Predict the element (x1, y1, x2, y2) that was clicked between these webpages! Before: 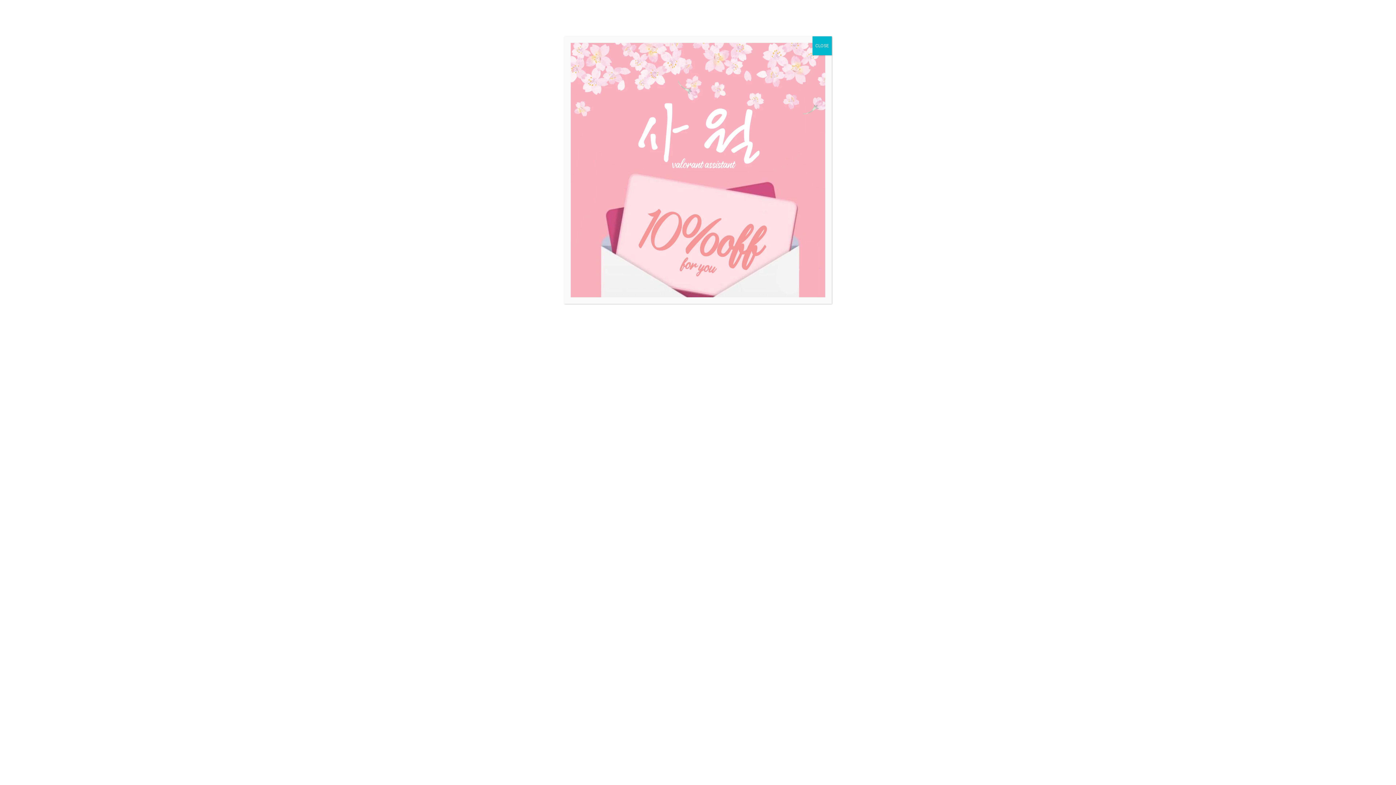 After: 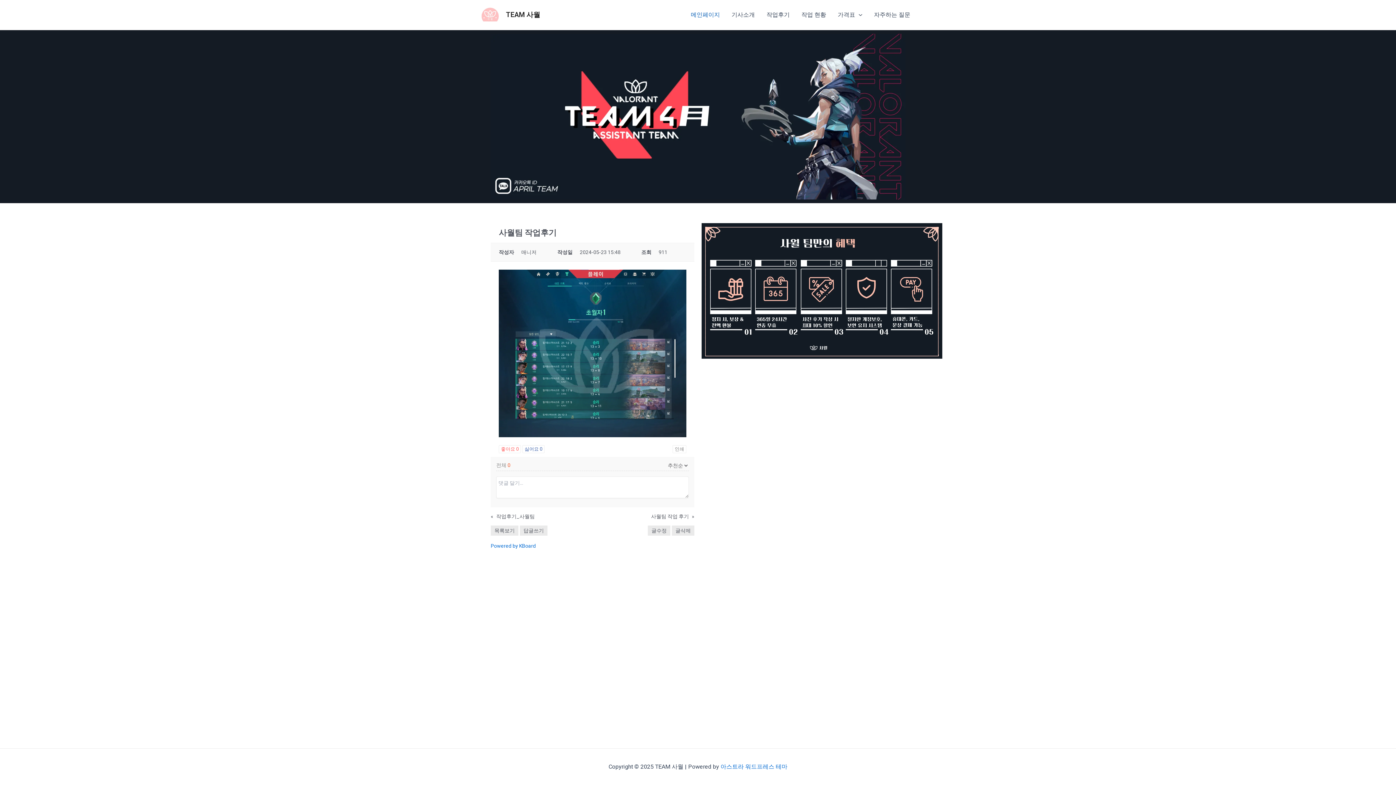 Action: label: Close bbox: (812, 36, 832, 55)